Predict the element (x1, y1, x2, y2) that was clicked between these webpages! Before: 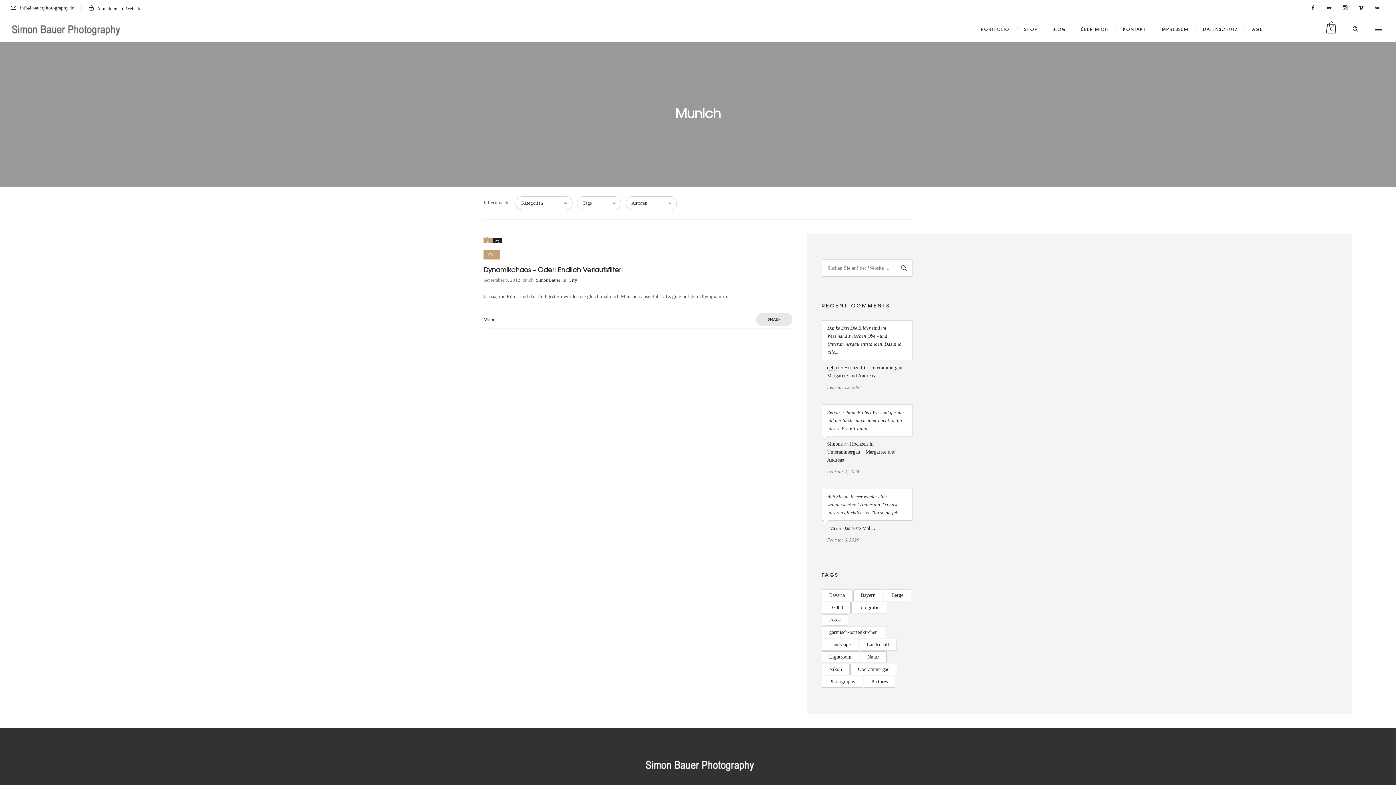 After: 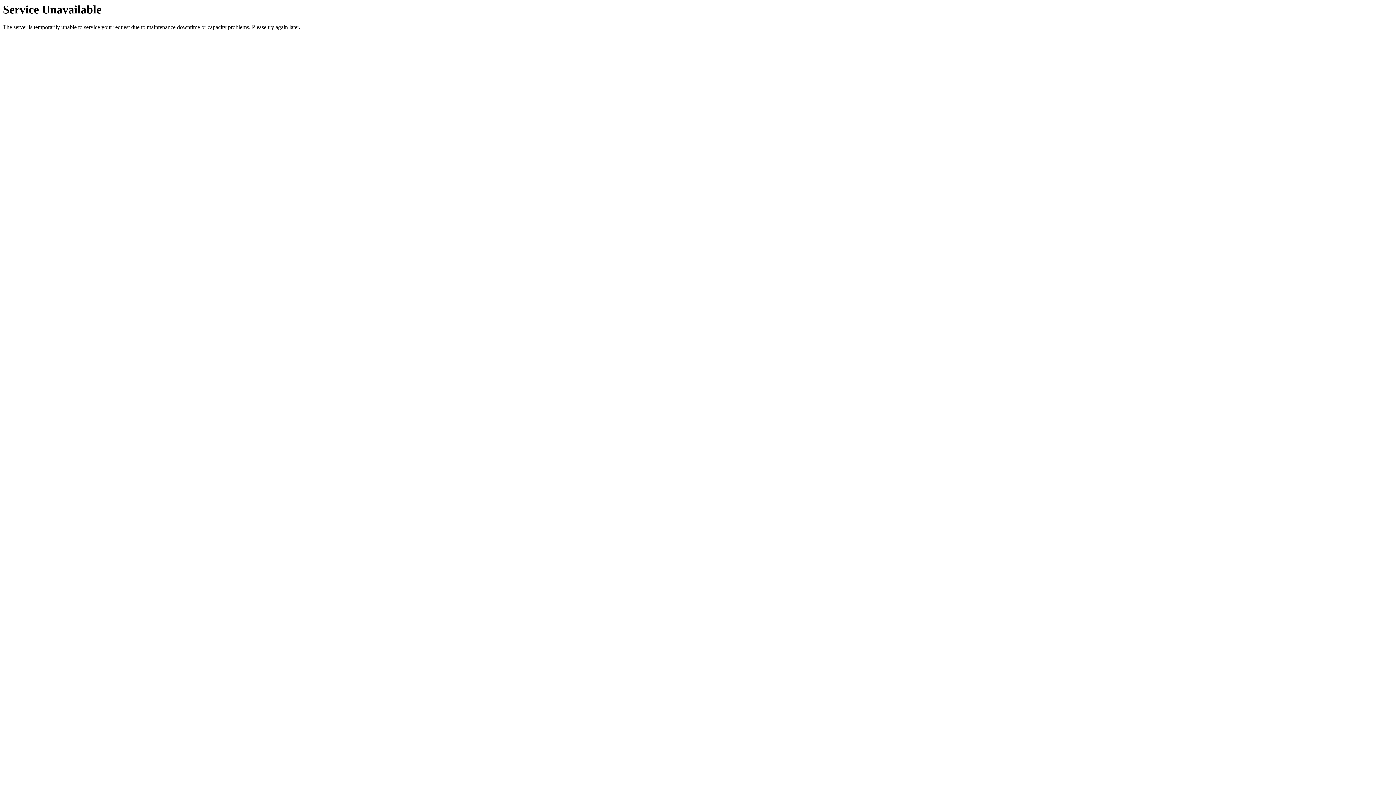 Action: label: KONTAKT bbox: (1116, 23, 1153, 34)